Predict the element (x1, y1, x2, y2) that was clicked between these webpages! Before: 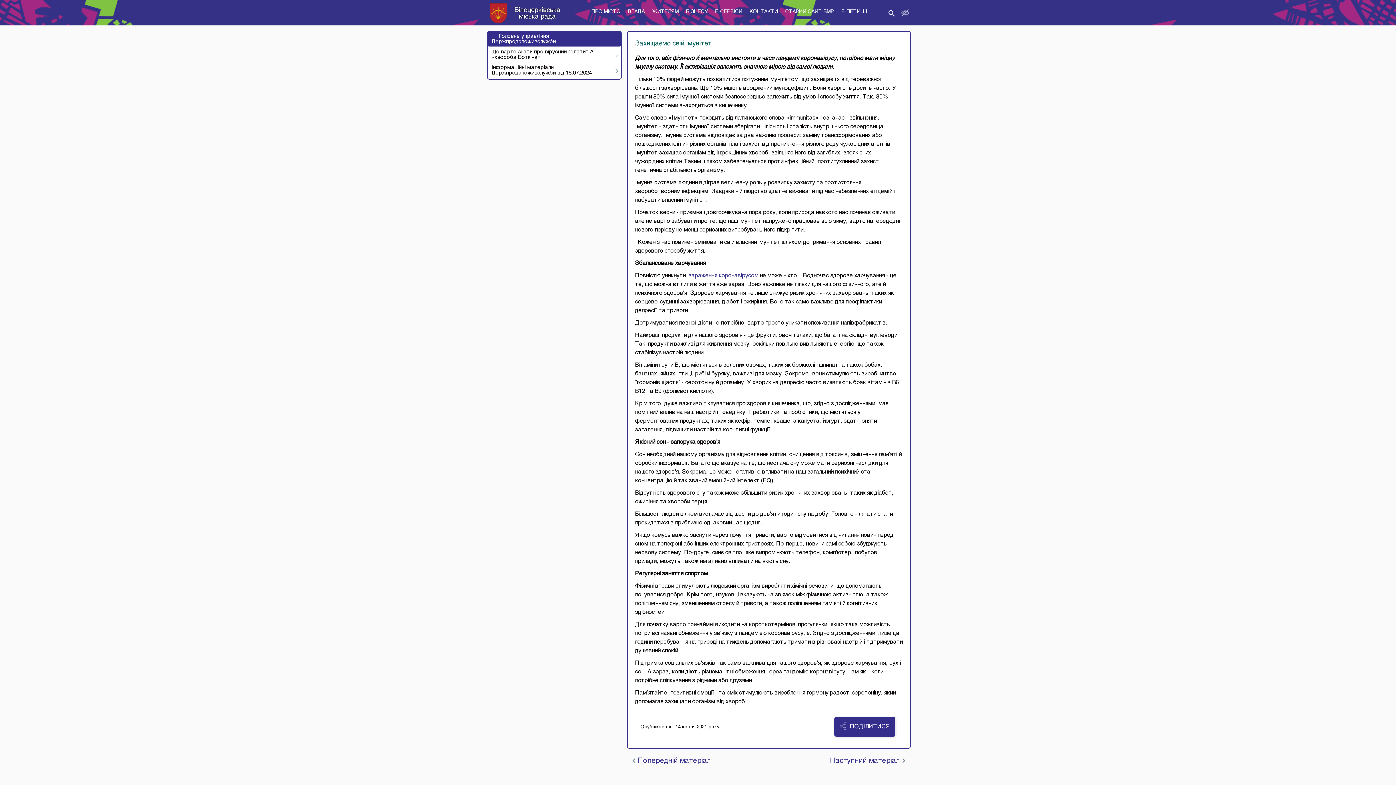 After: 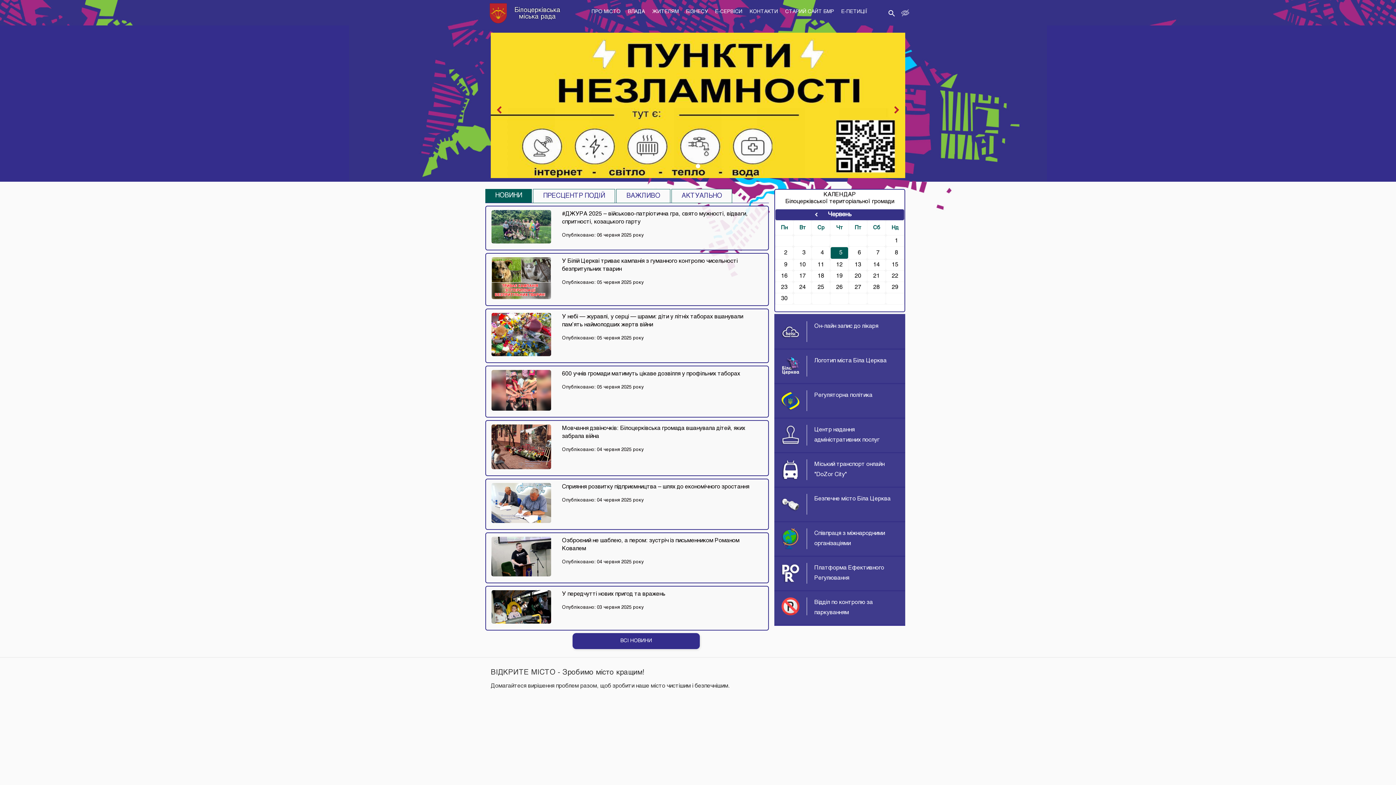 Action: label: Білоцерківська
міська рада bbox: (485, 0, 589, 18)